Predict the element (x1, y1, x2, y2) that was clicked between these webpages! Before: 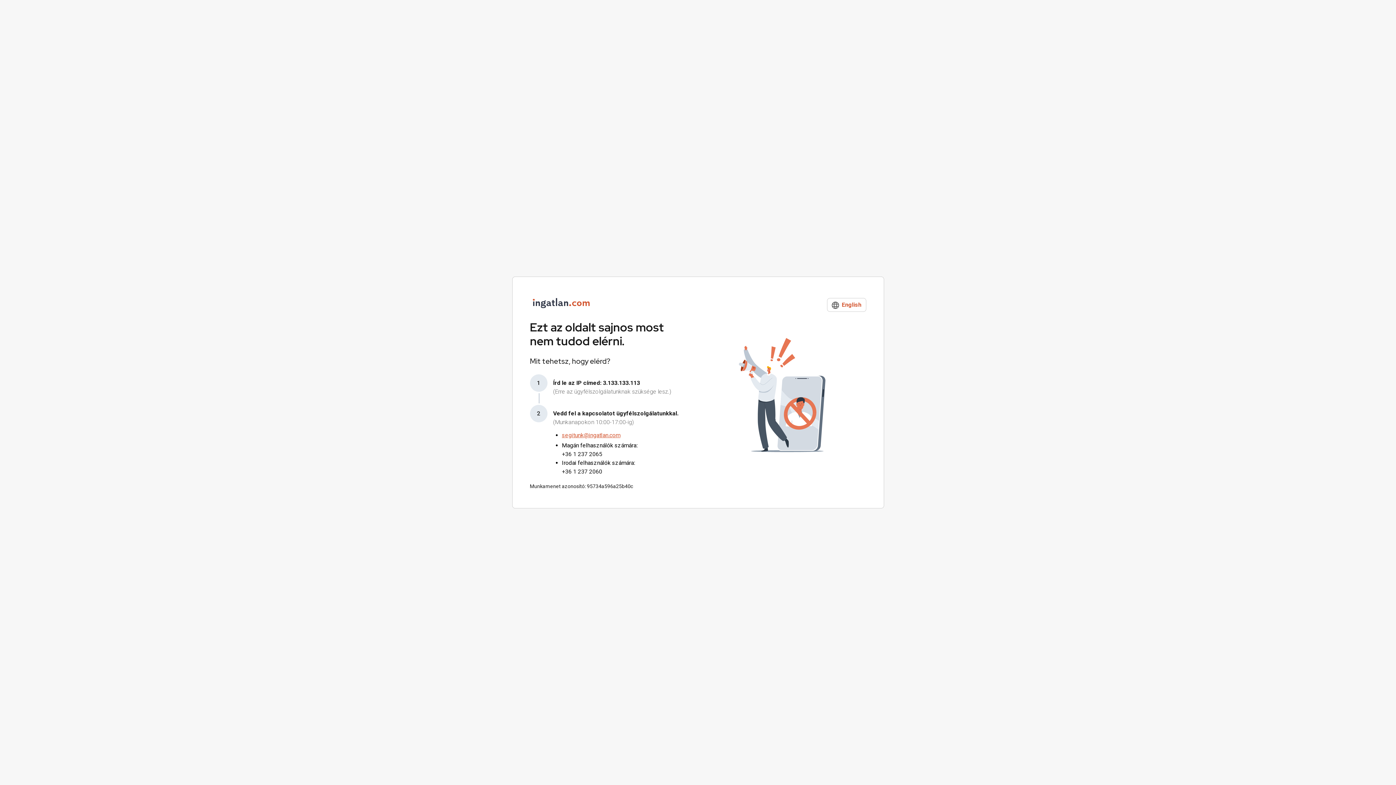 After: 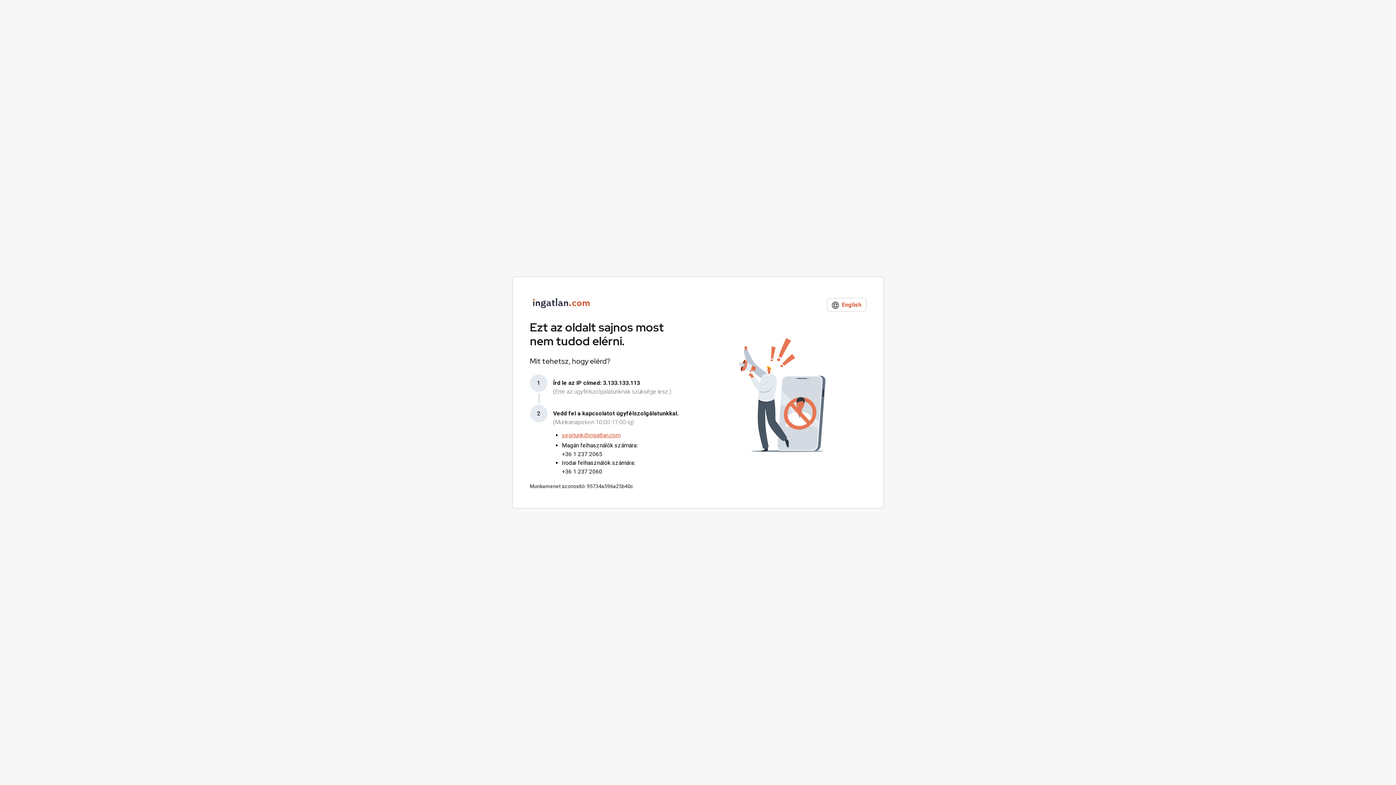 Action: bbox: (562, 450, 678, 458) label: +36 1 237 2065